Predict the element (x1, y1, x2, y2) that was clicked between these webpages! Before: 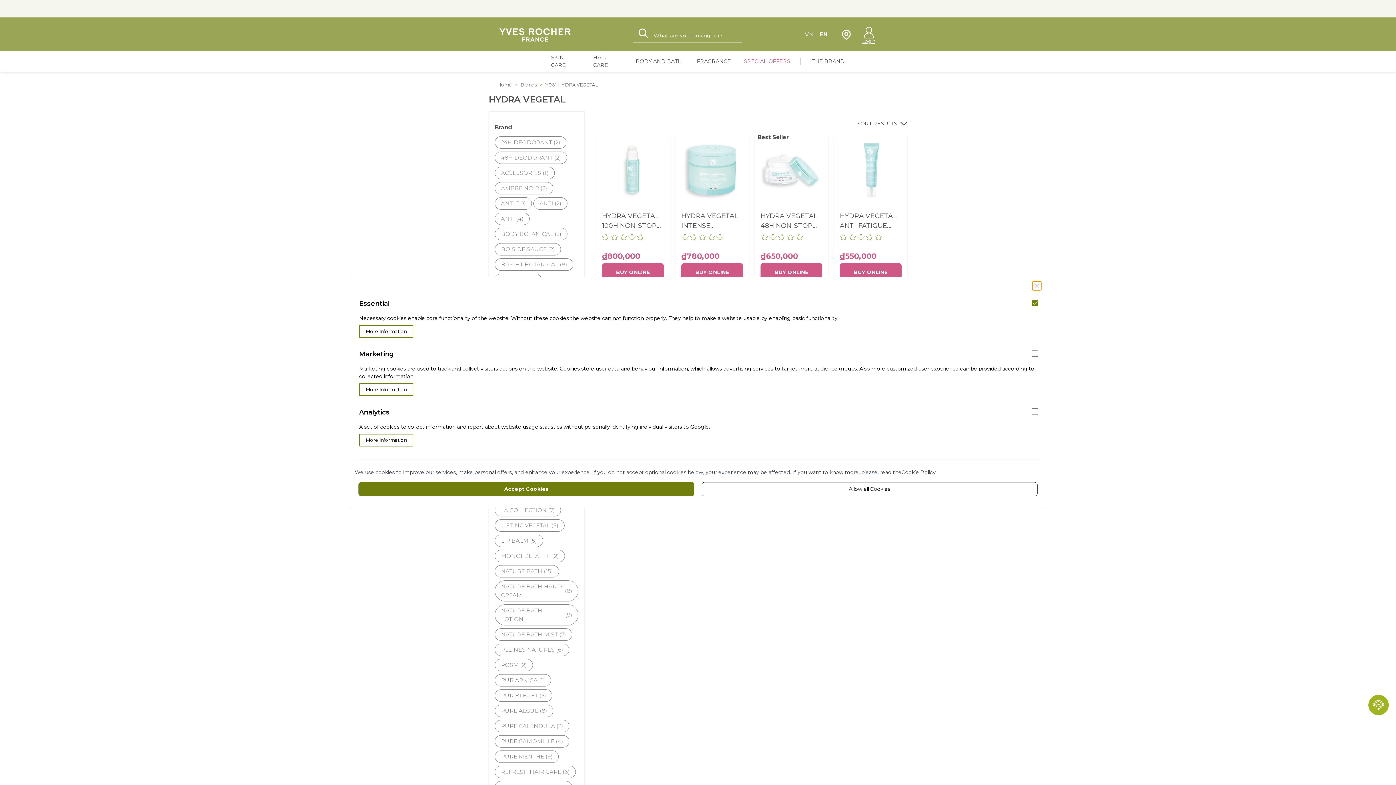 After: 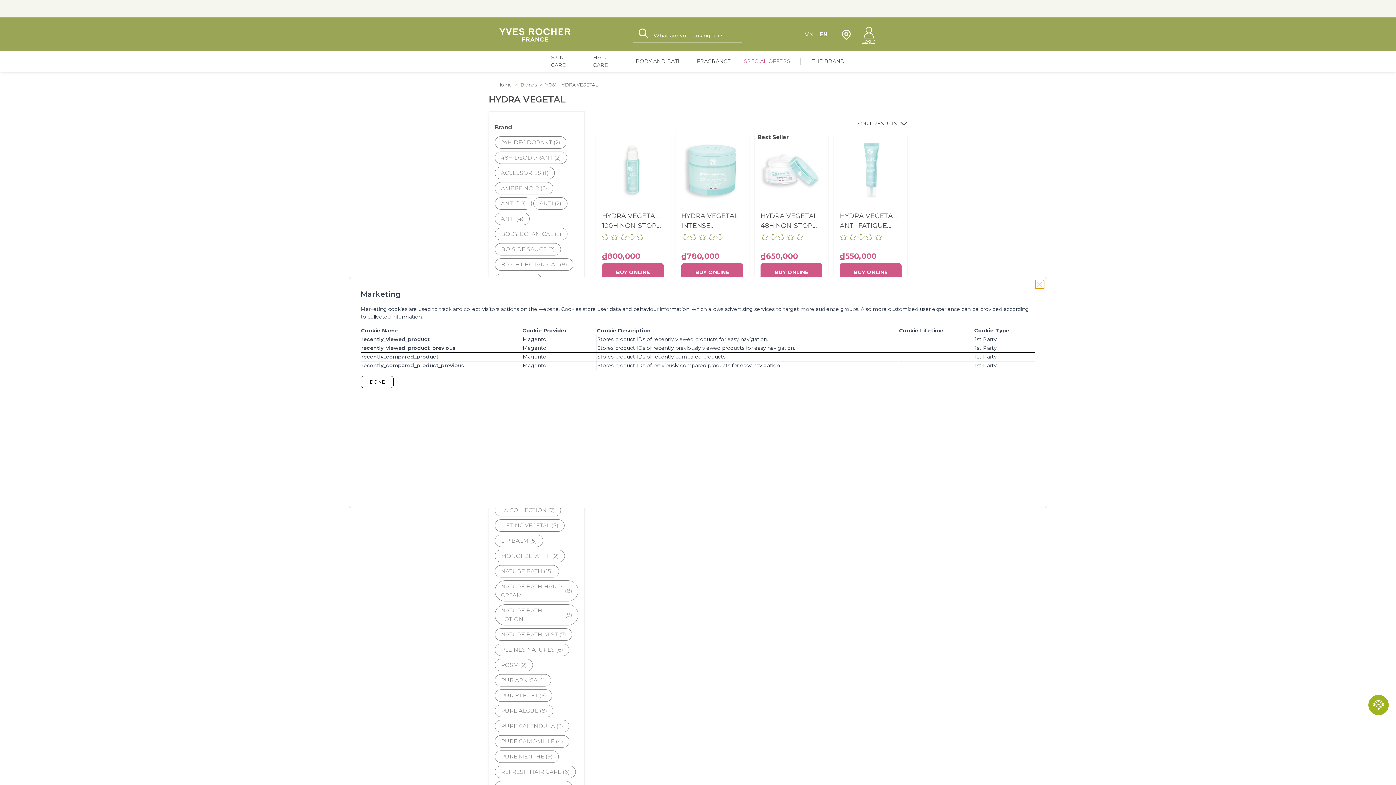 Action: bbox: (359, 383, 413, 396) label: More Information